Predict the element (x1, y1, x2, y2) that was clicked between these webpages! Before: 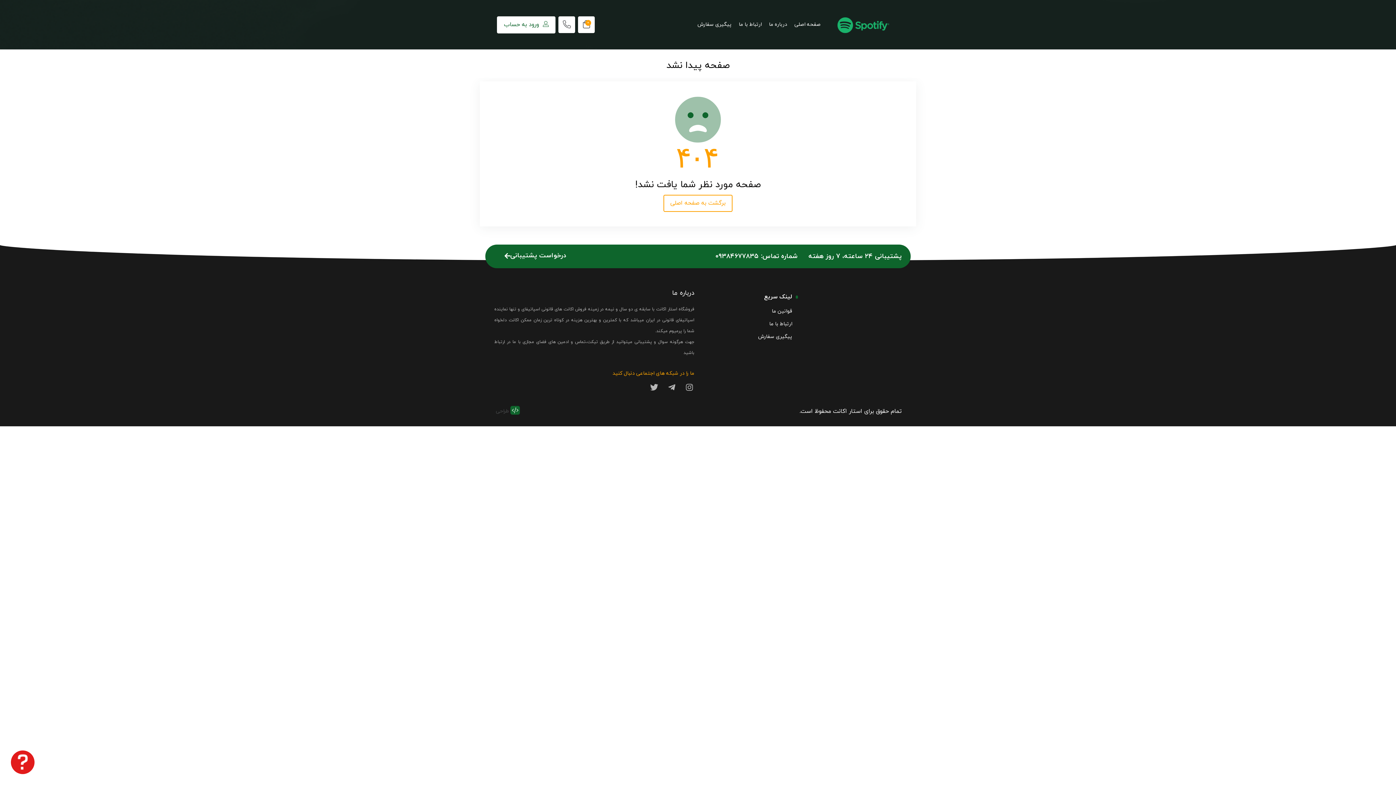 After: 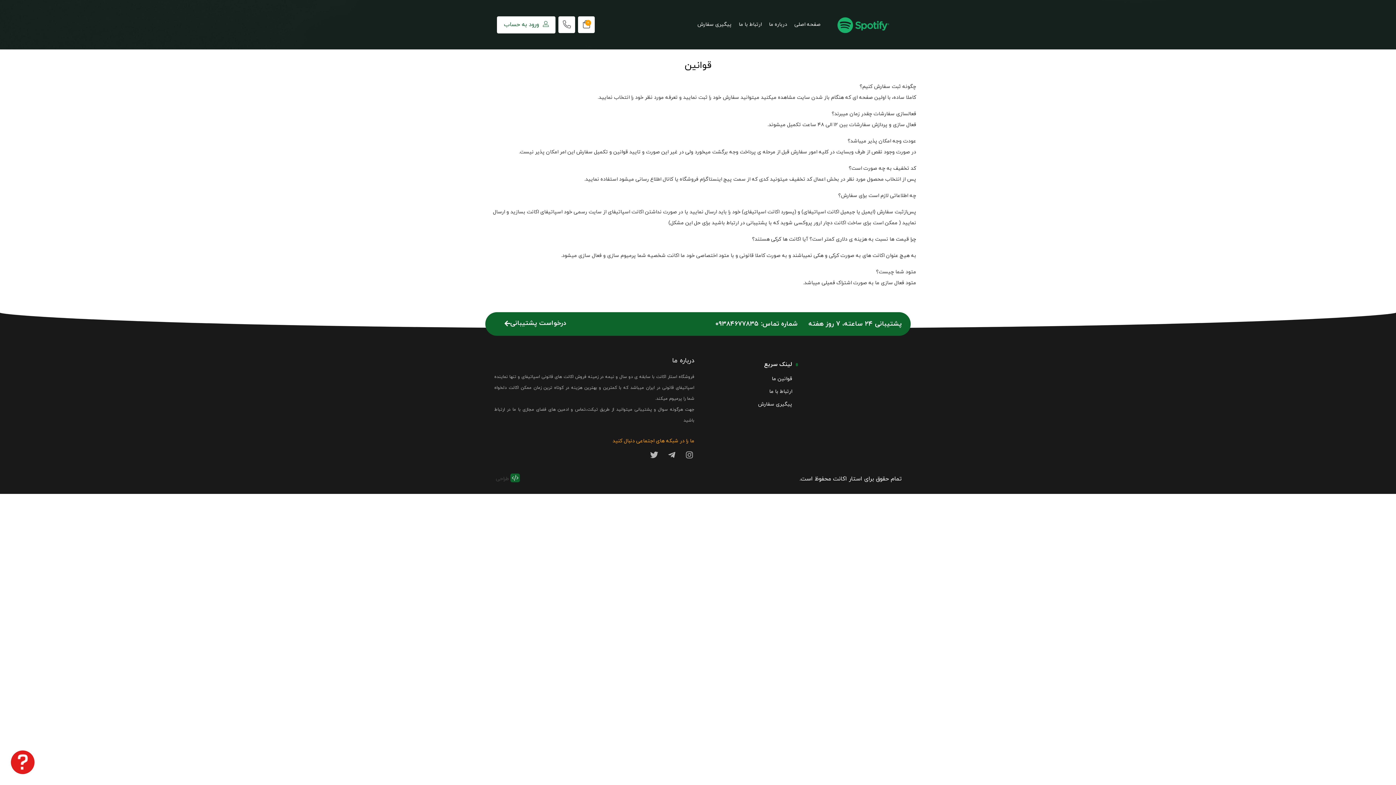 Action: label: قوانین ما bbox: (705, 306, 792, 317)